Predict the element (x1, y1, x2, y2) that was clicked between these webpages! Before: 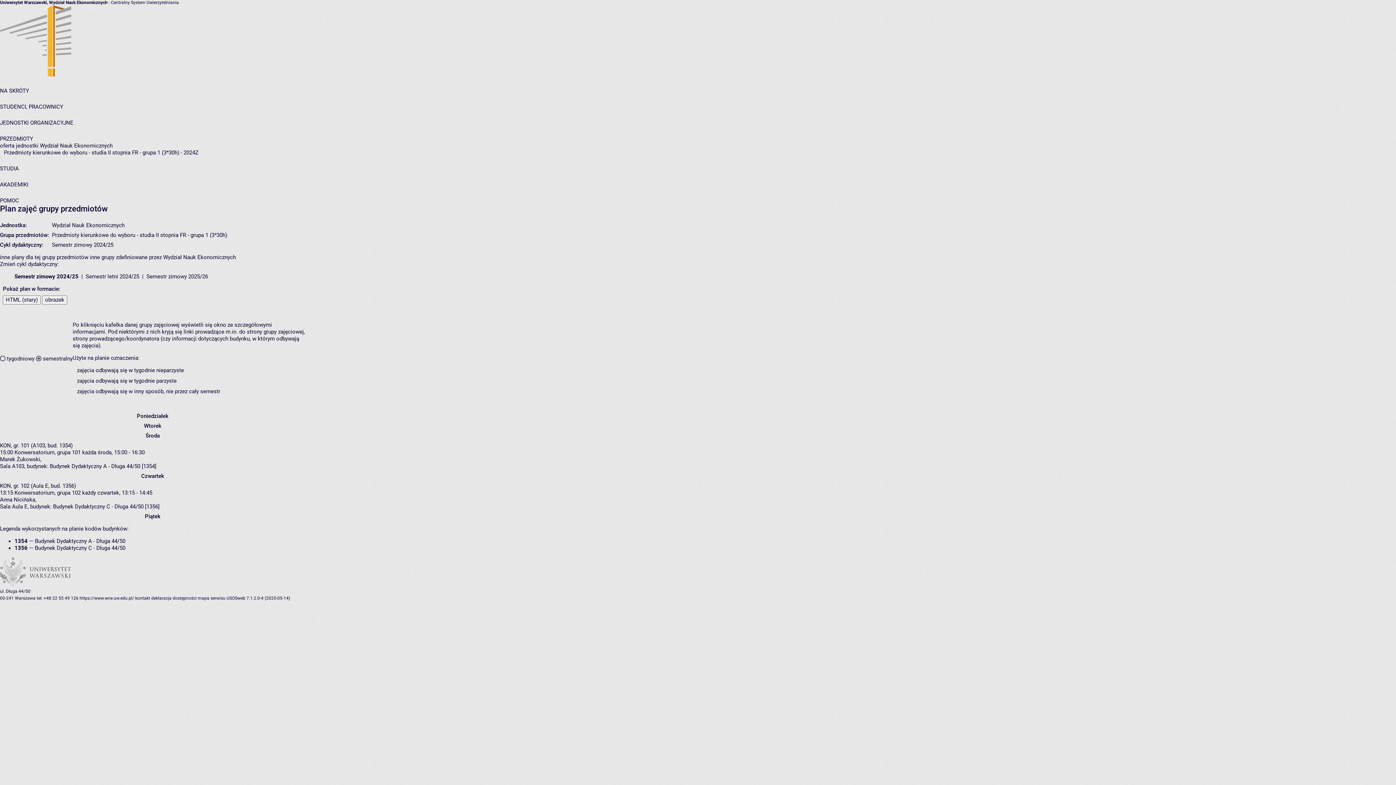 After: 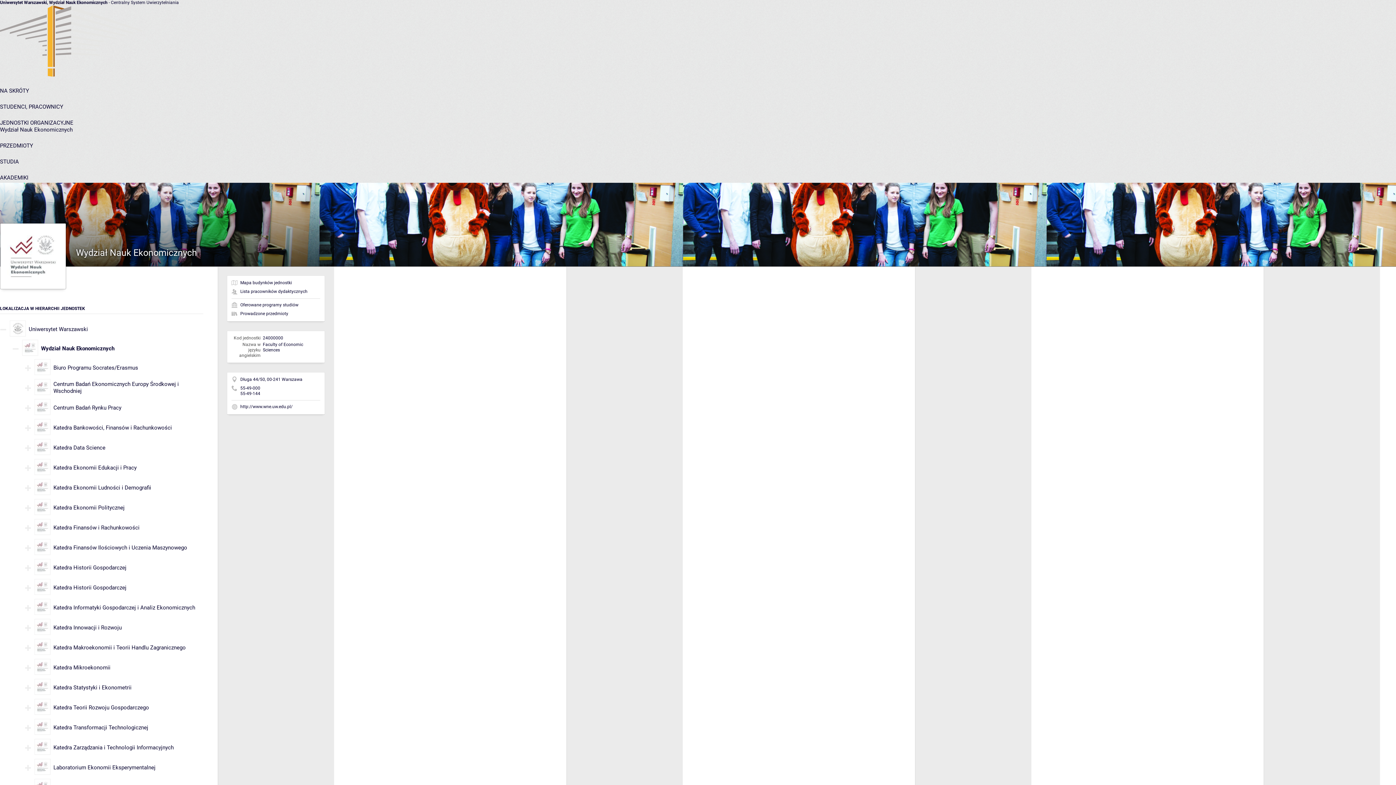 Action: bbox: (52, 222, 124, 228) label: Wydział Nauk Ekonomicznych